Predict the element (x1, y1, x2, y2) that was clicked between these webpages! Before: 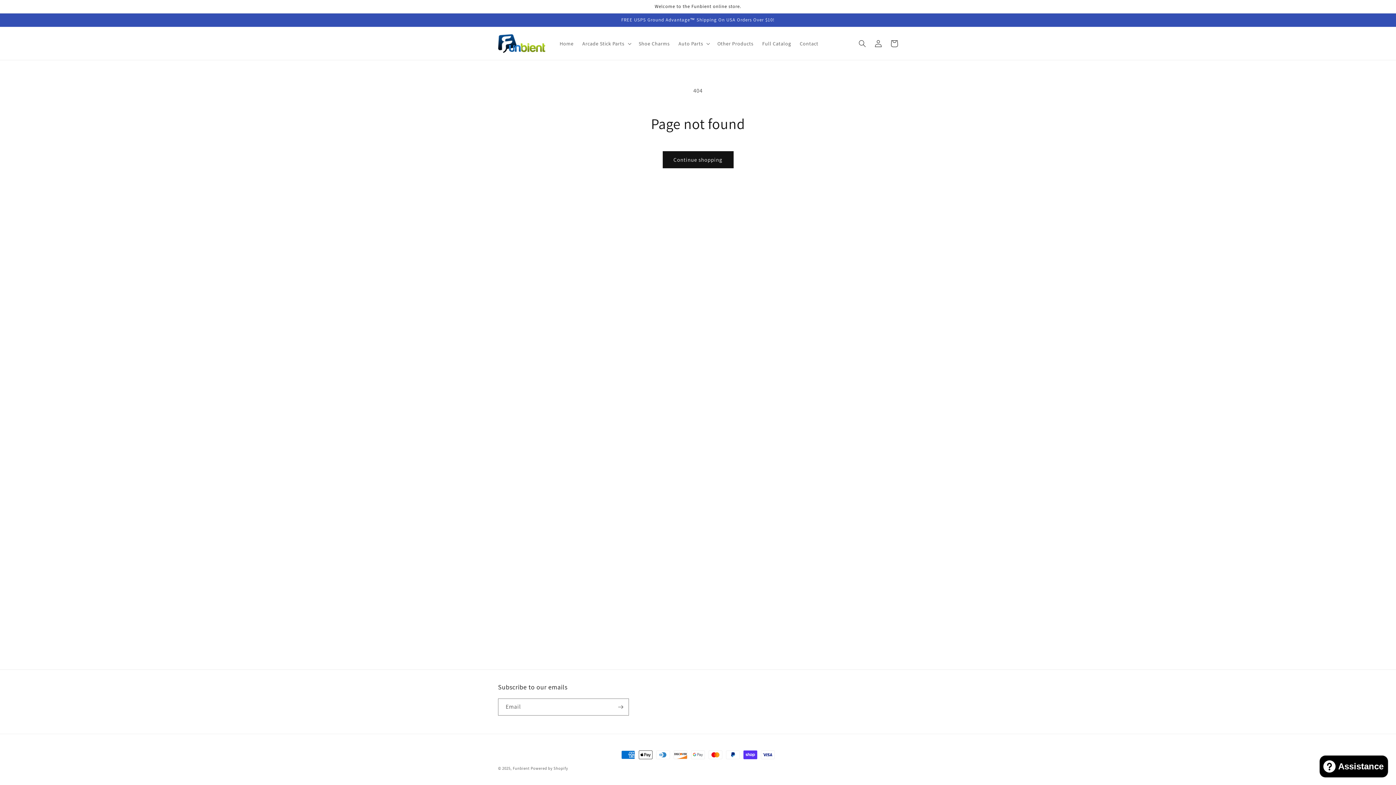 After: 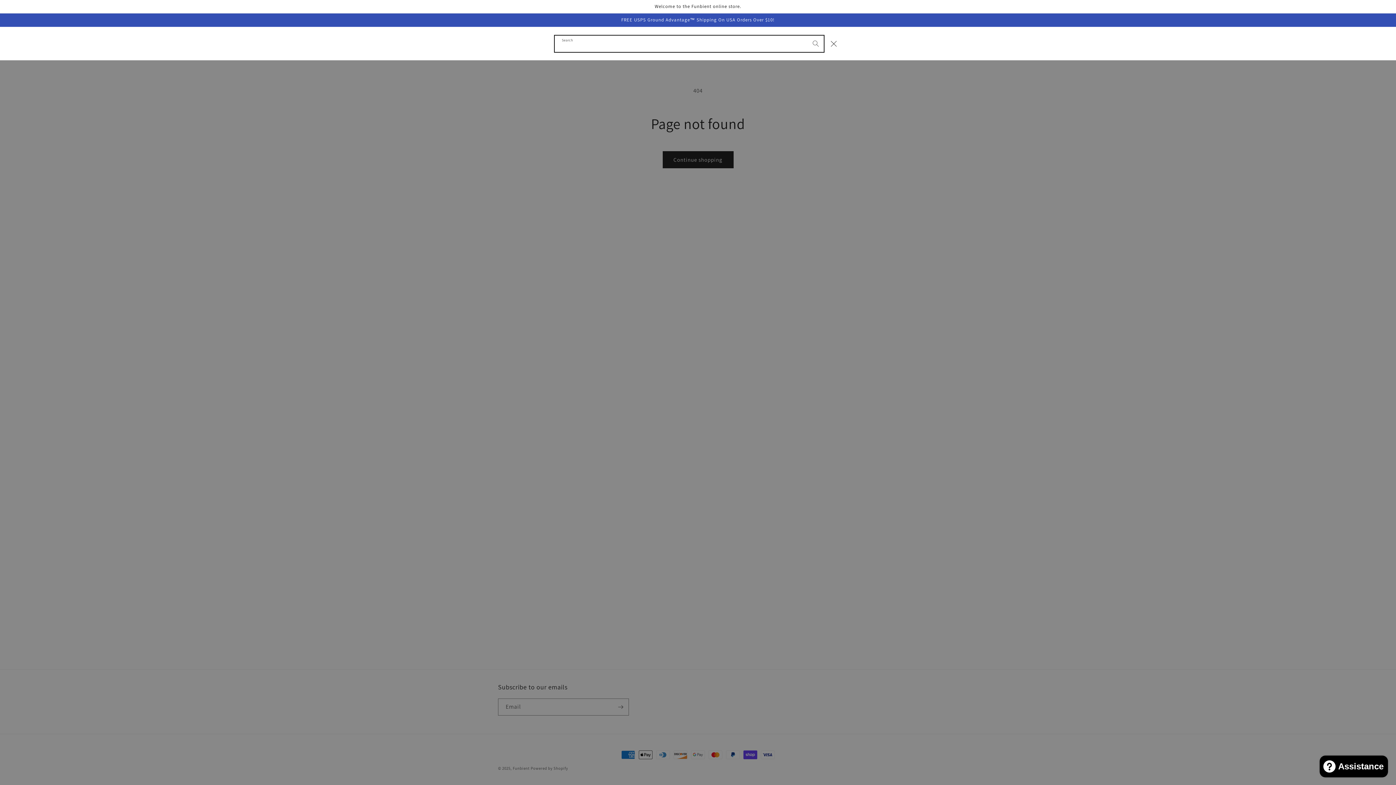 Action: bbox: (854, 35, 870, 51) label: Search